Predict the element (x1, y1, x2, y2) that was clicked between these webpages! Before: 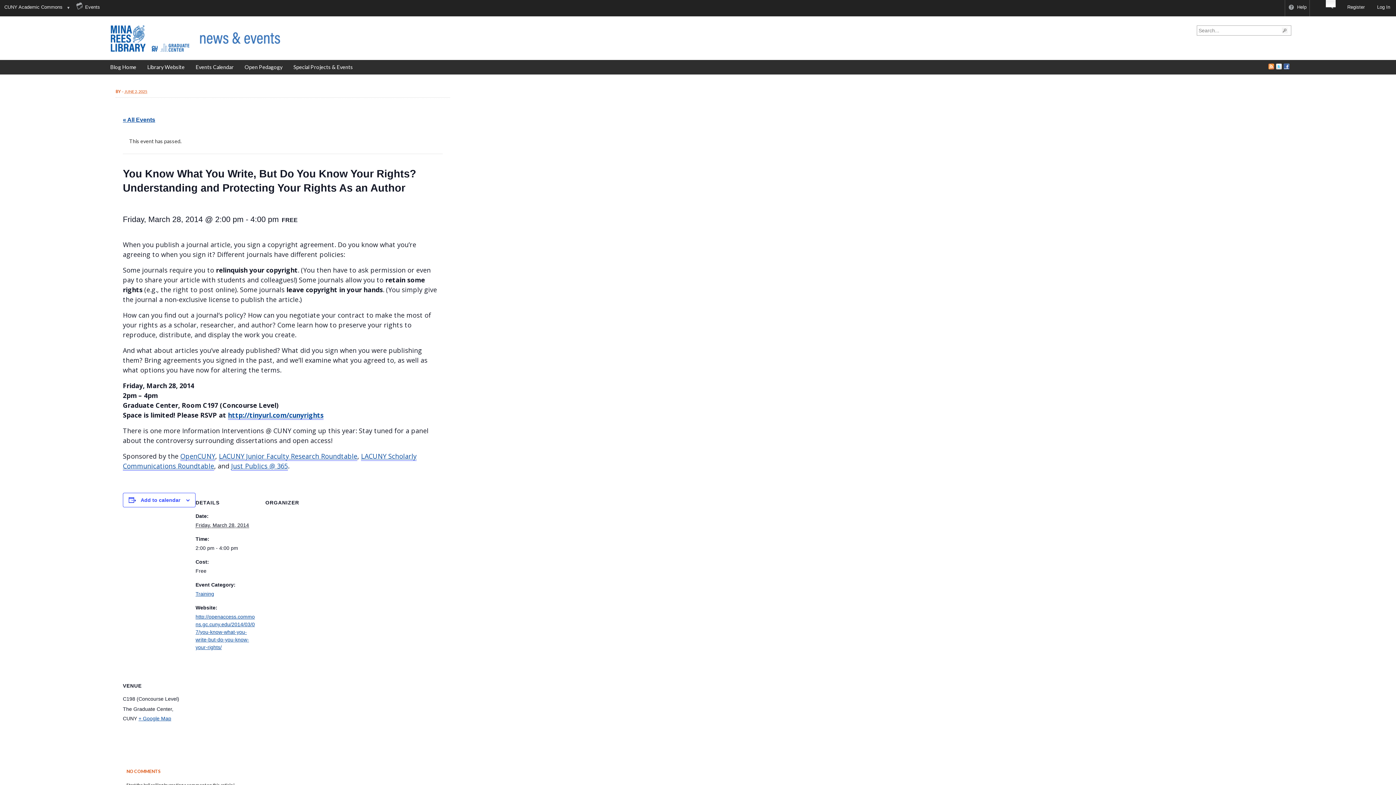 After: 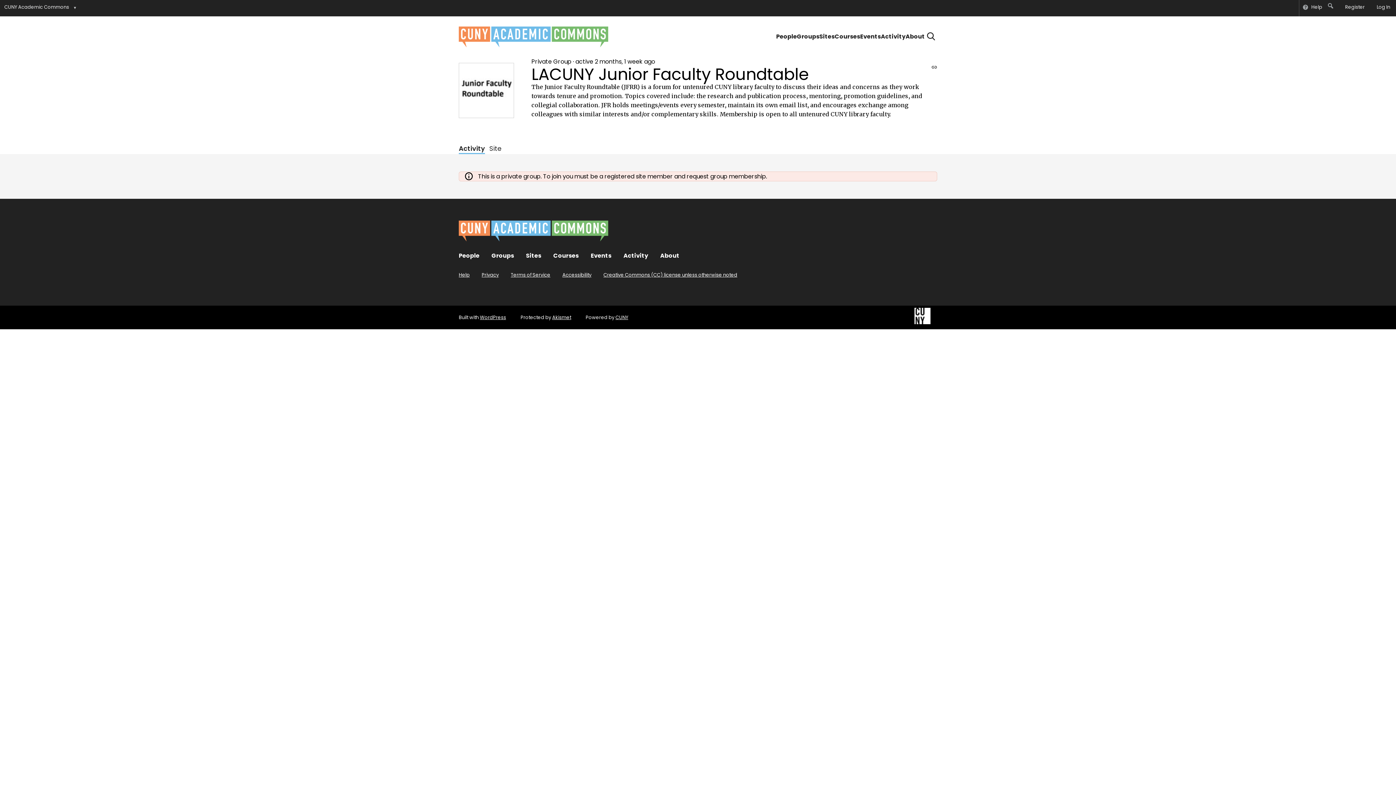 Action: label: LACUNY Junior Faculty Research Roundtable bbox: (218, 451, 357, 461)